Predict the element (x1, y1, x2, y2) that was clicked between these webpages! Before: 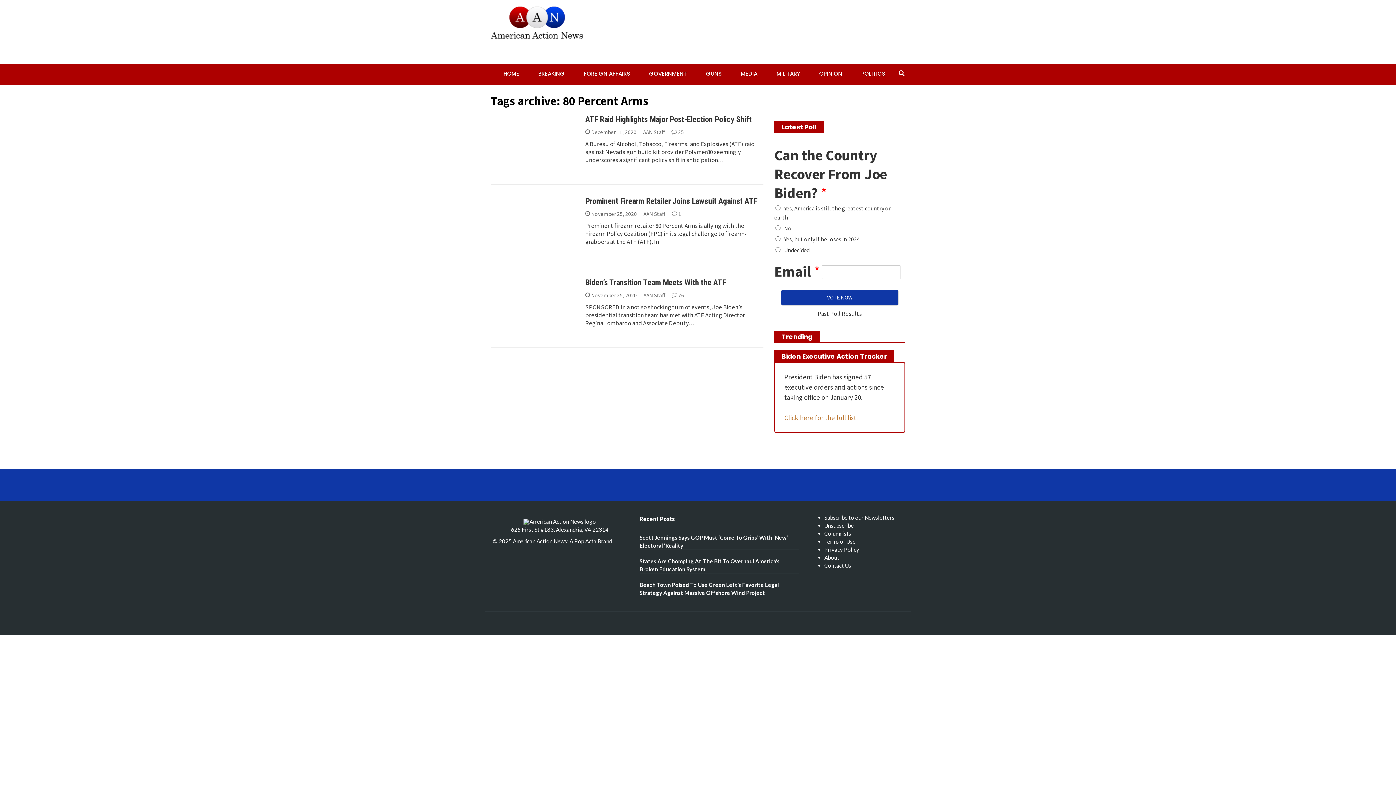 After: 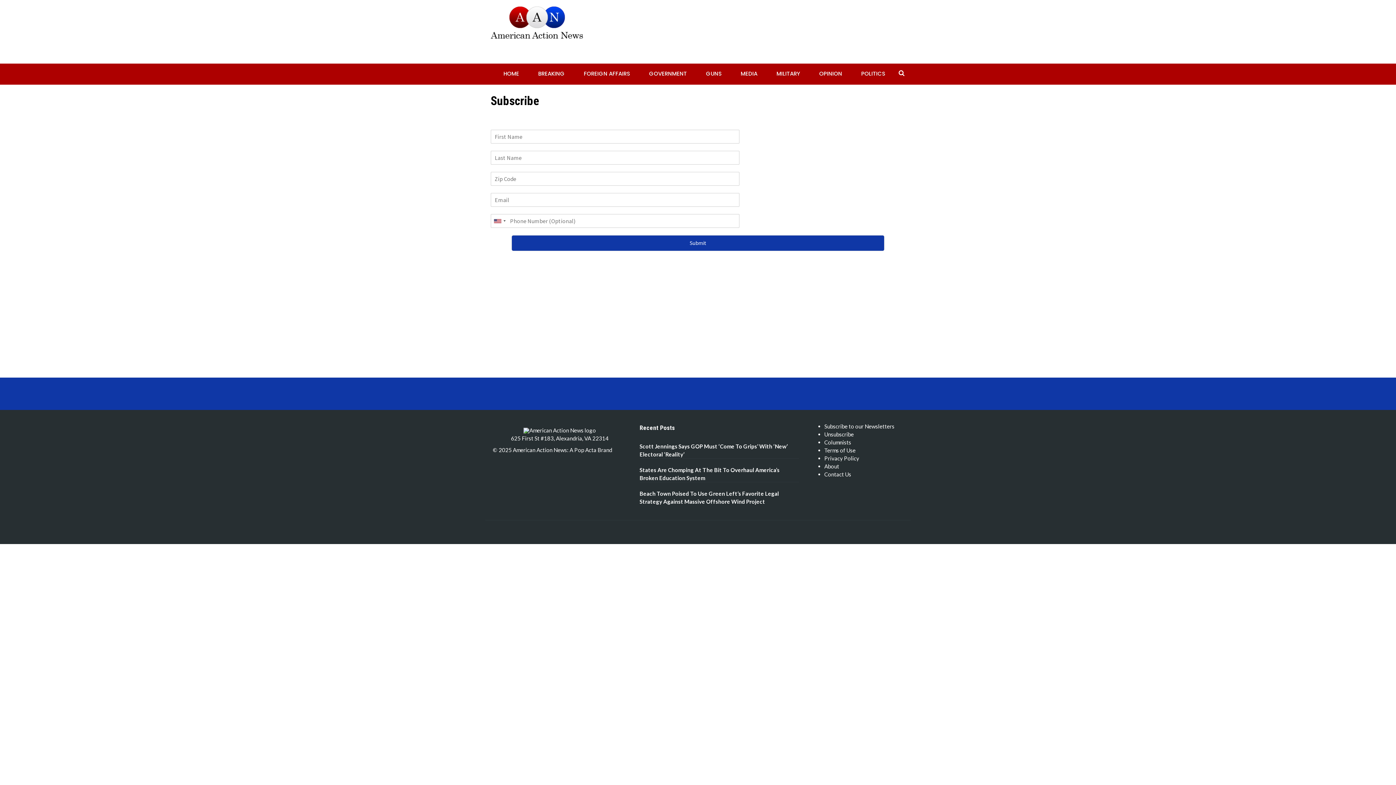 Action: bbox: (824, 514, 894, 521) label: Subscribe to our Newsletters